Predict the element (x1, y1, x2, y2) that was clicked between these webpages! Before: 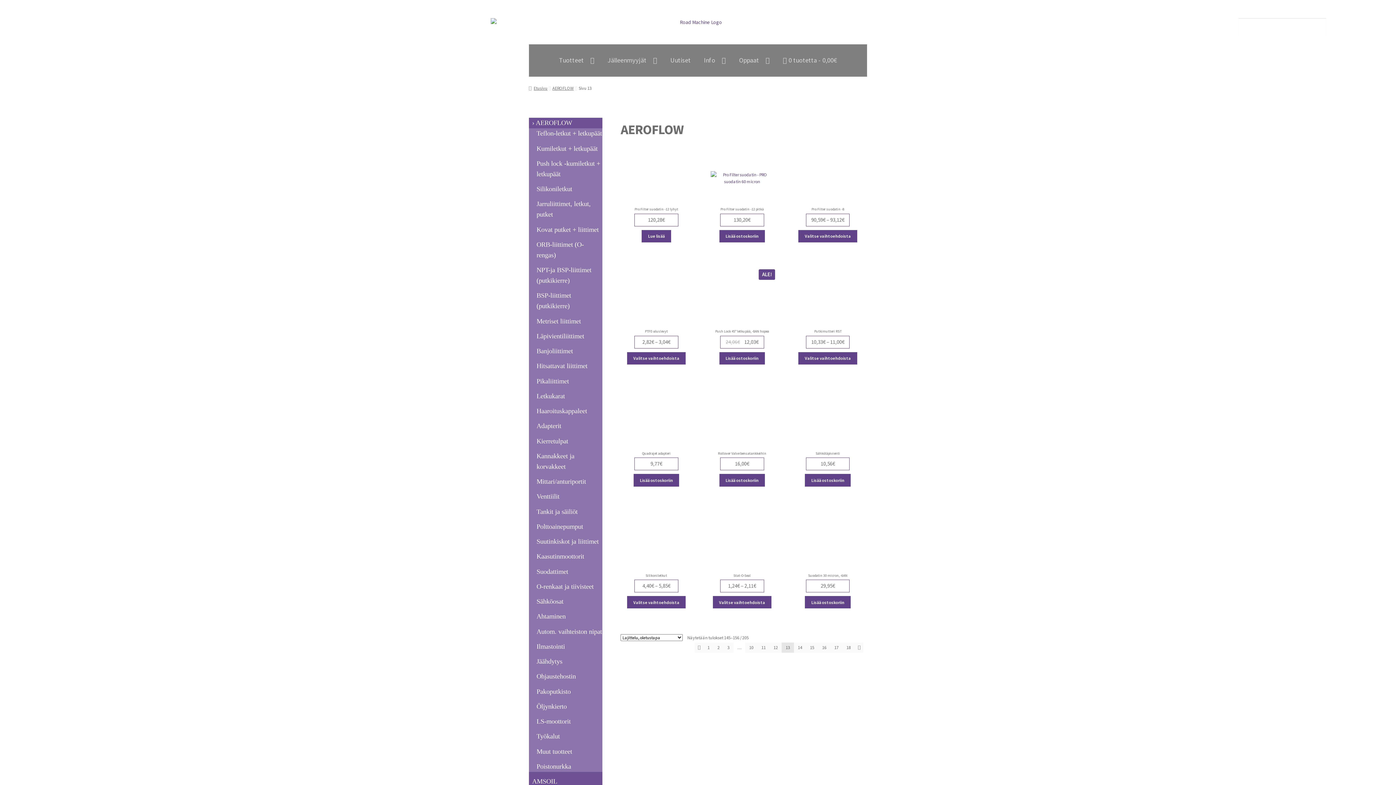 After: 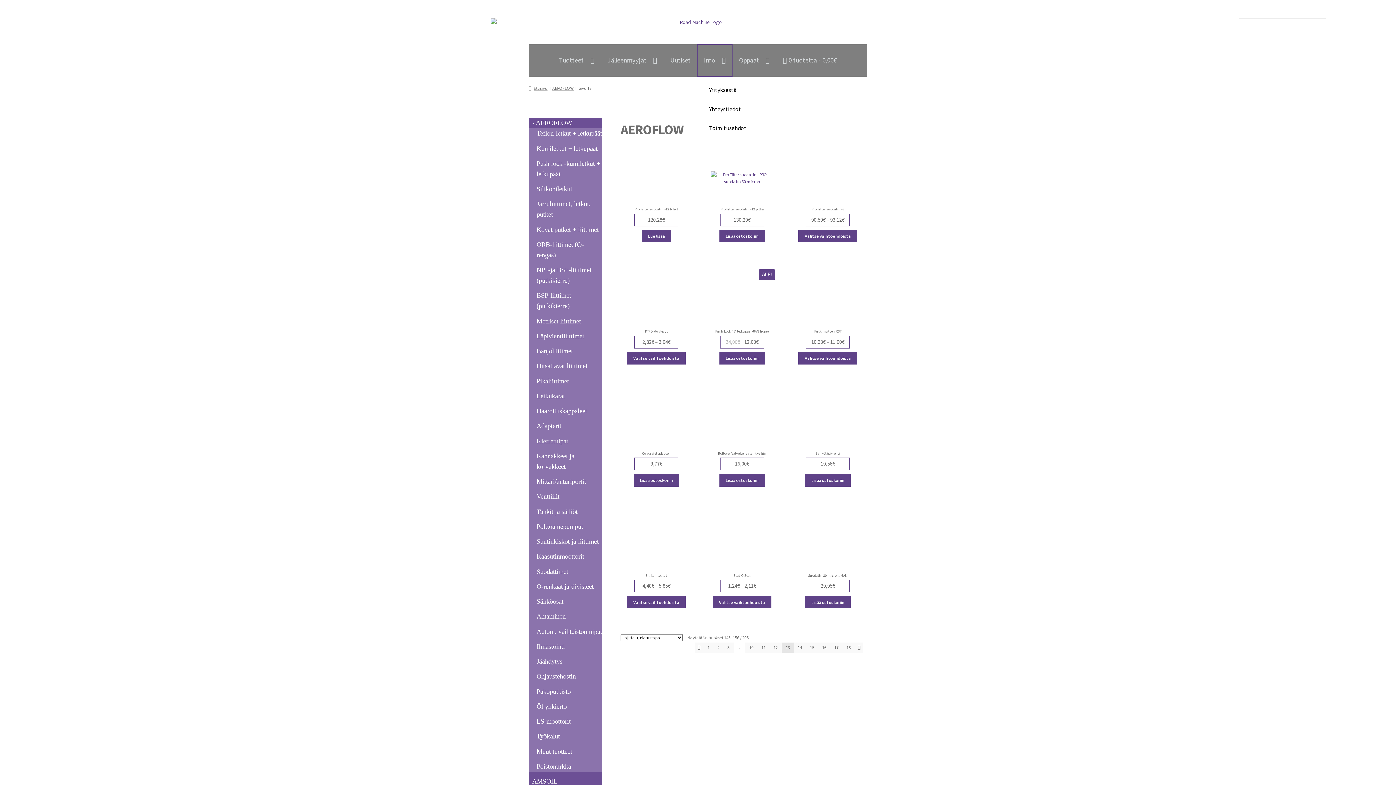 Action: label: Info bbox: (697, 44, 732, 76)